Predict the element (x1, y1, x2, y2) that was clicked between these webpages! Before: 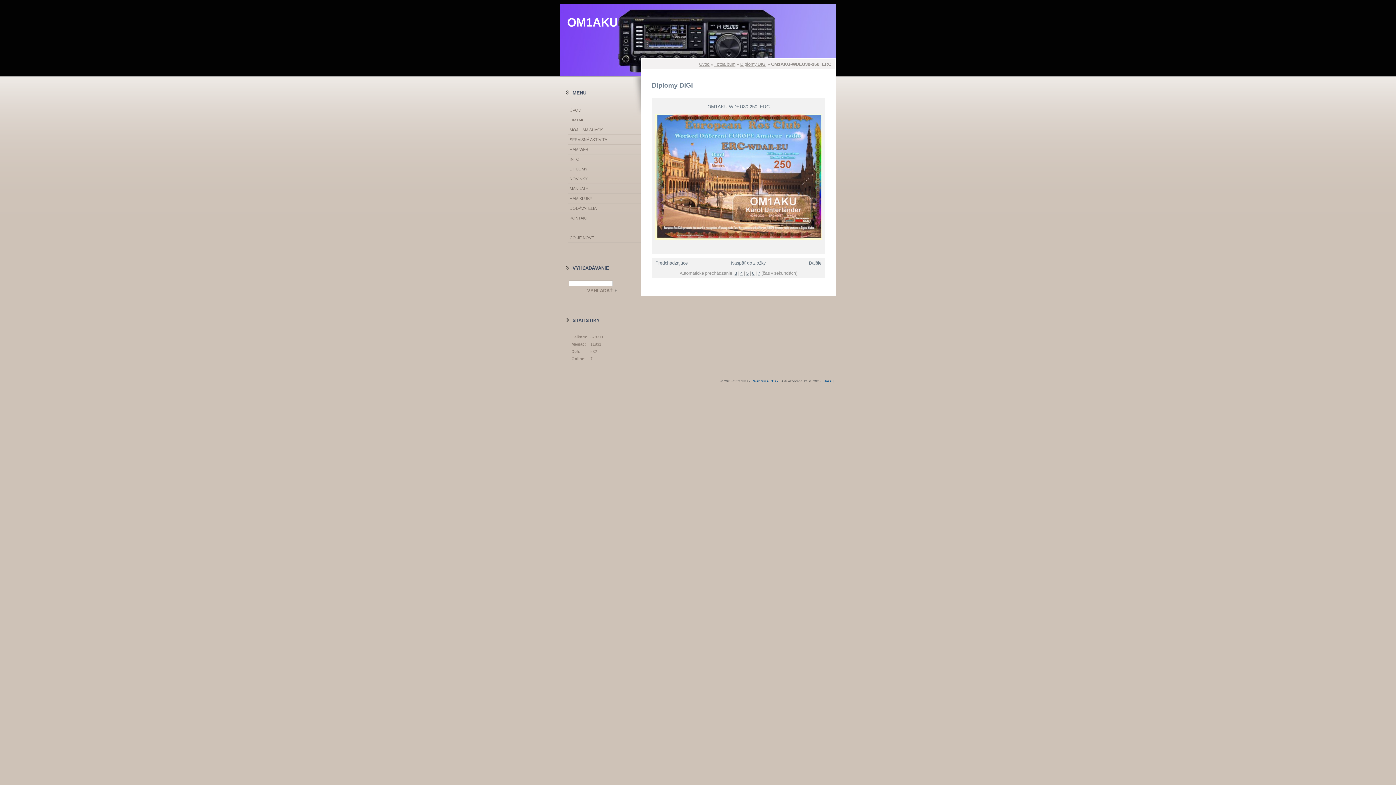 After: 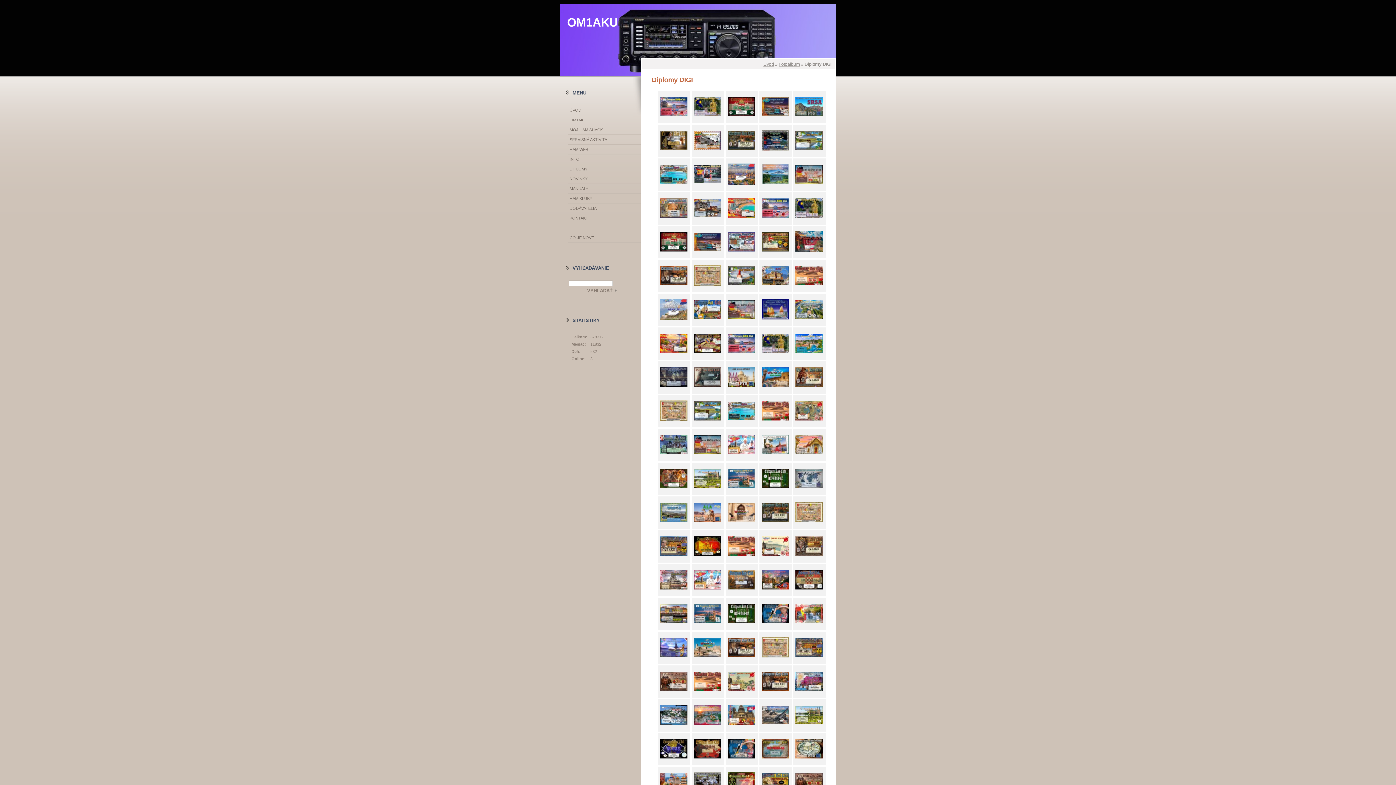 Action: bbox: (731, 260, 765, 265) label: Naspäť do zložky